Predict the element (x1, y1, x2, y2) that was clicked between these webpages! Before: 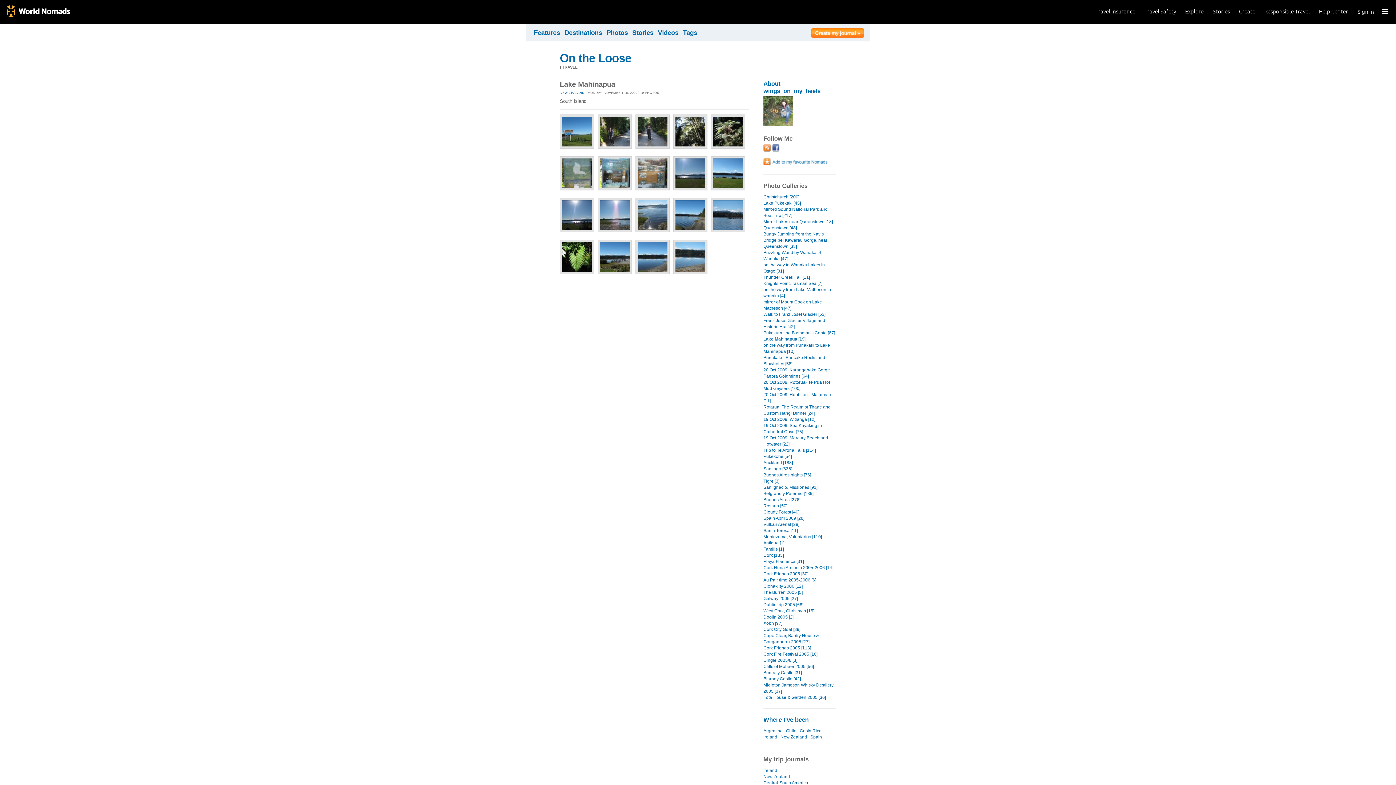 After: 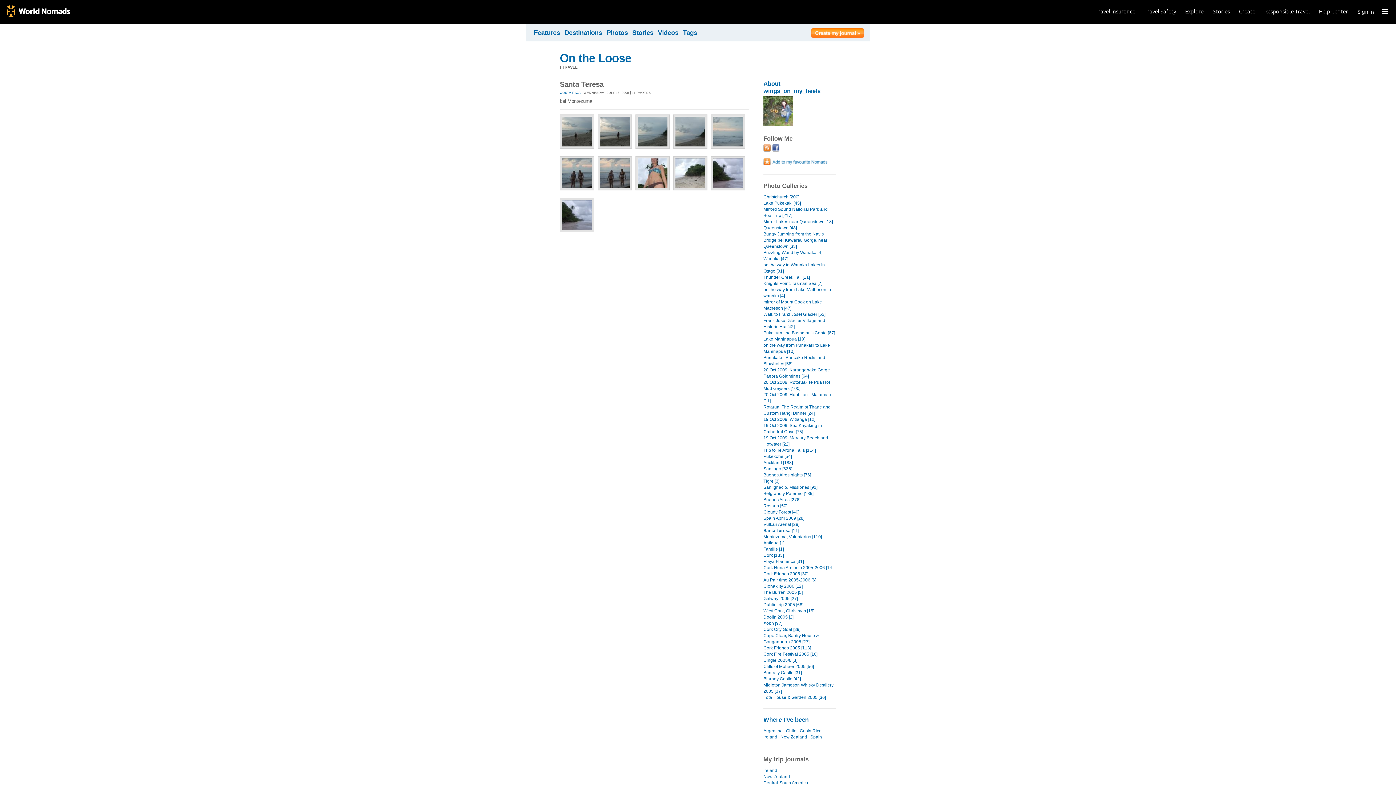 Action: label: Santa Teresa [11] bbox: (763, 528, 836, 534)